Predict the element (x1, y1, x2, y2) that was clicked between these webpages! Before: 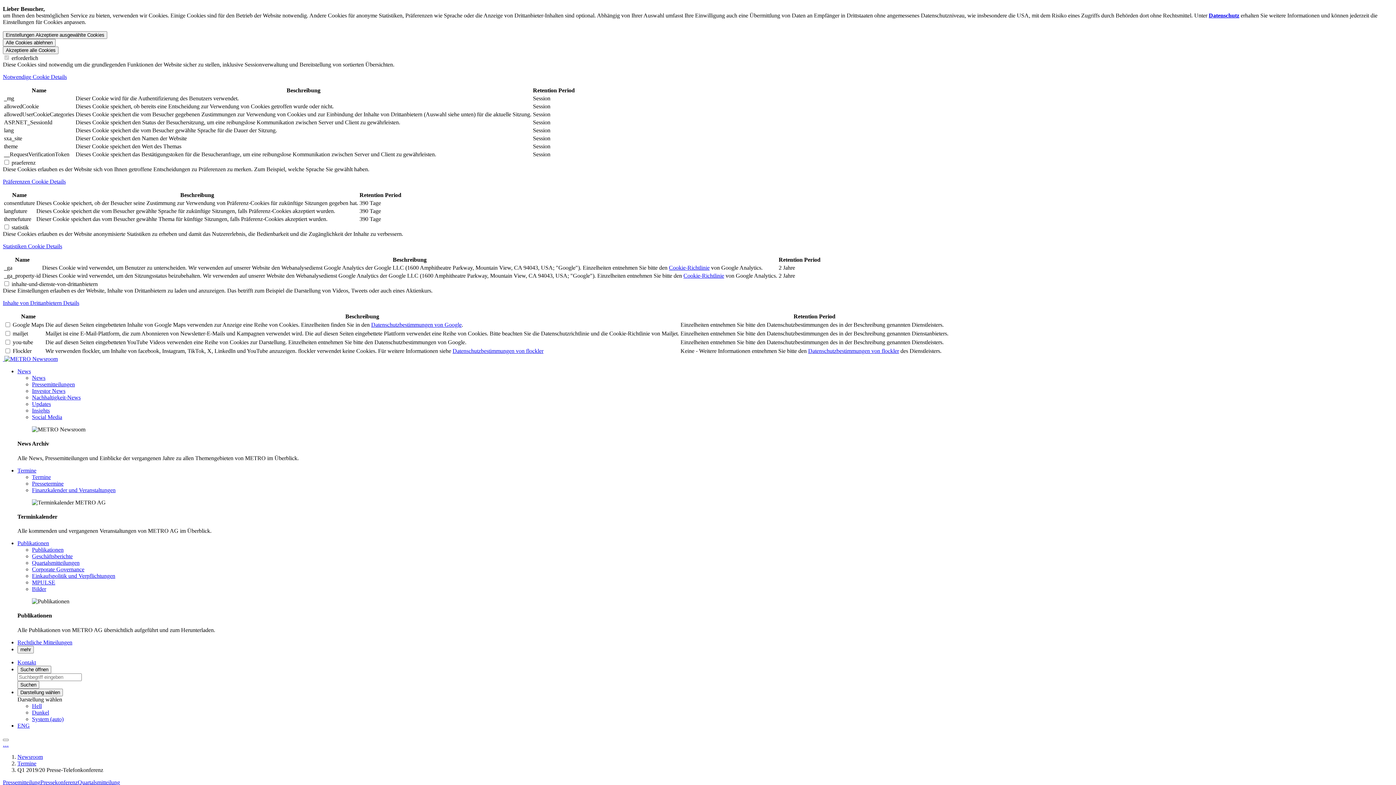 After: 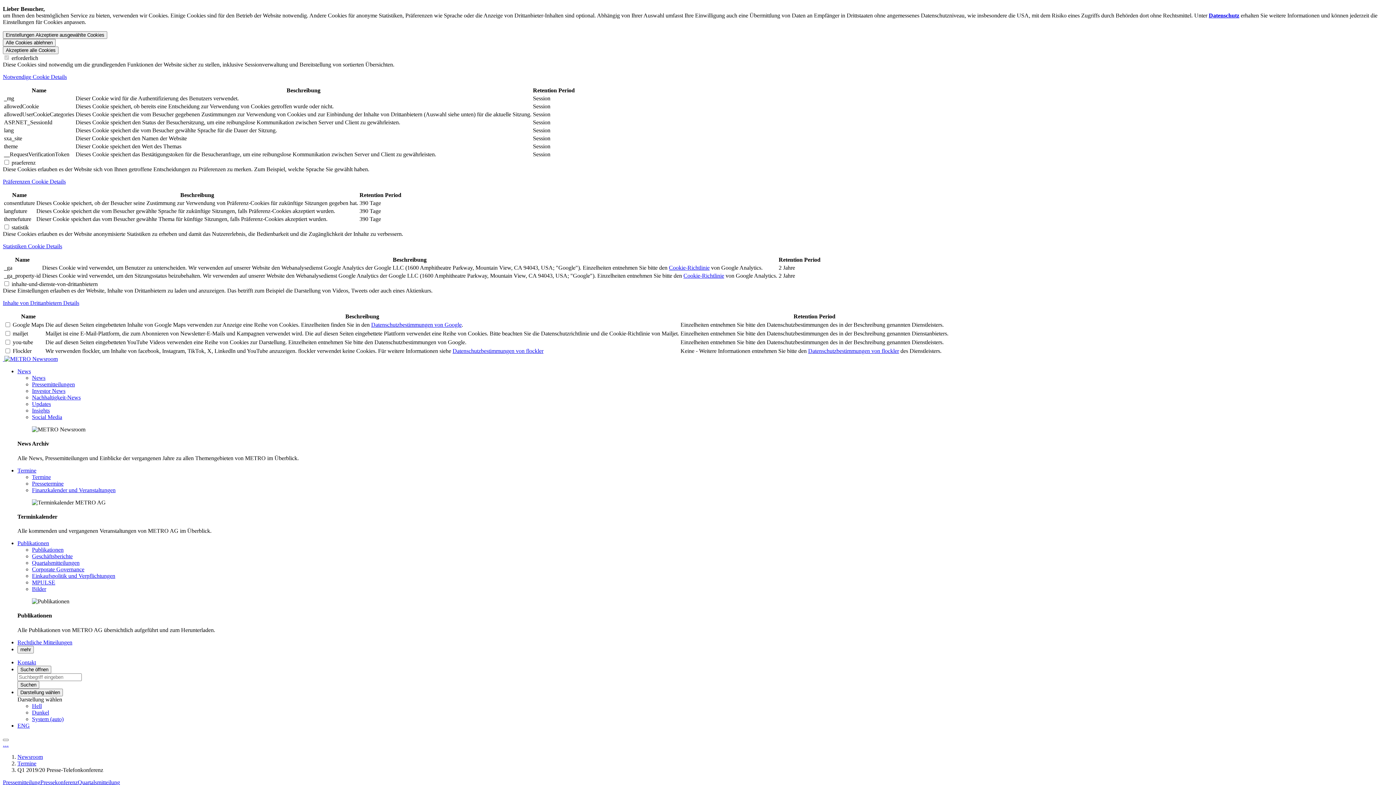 Action: bbox: (32, 709, 49, 715) label: Dunkel